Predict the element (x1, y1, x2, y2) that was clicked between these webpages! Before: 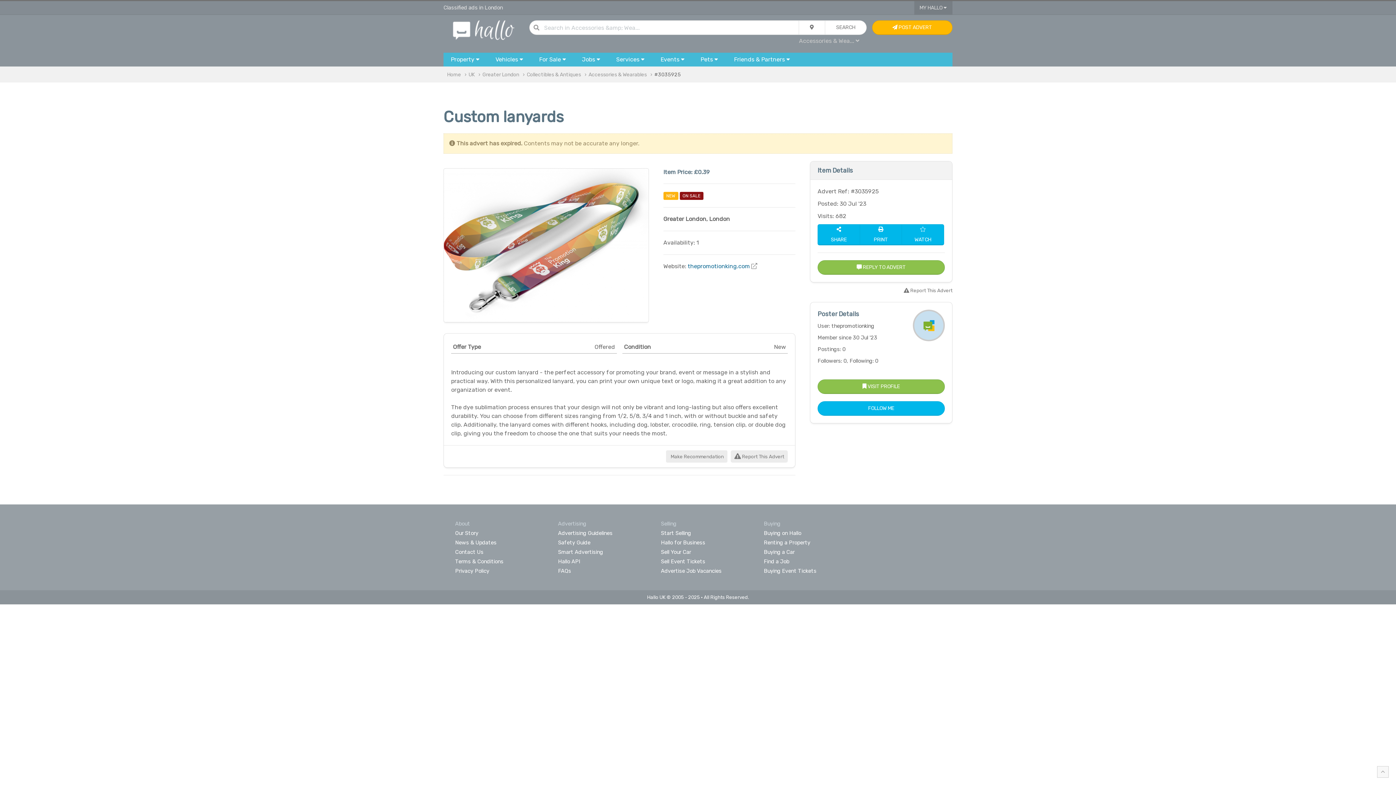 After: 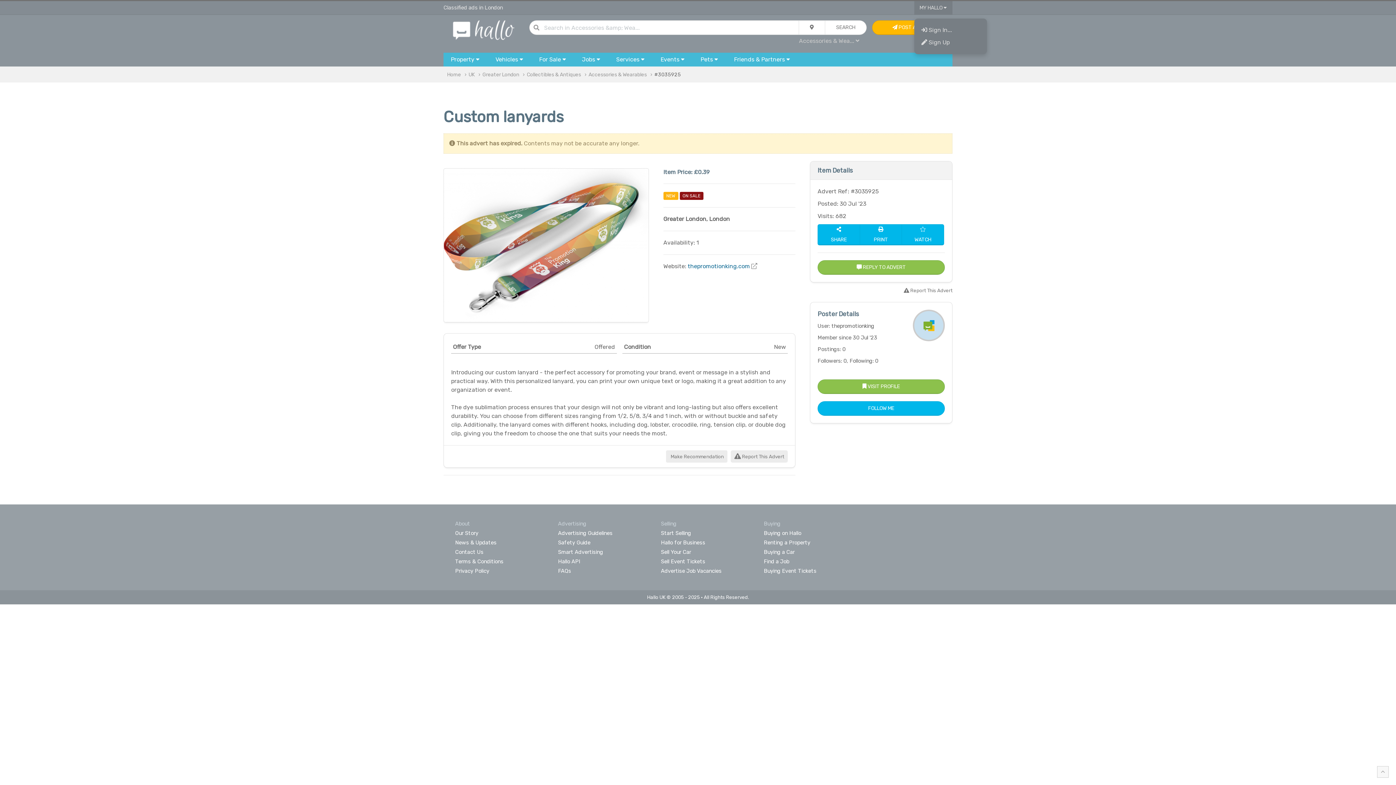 Action: label: MY HALLO  bbox: (914, 1, 952, 14)